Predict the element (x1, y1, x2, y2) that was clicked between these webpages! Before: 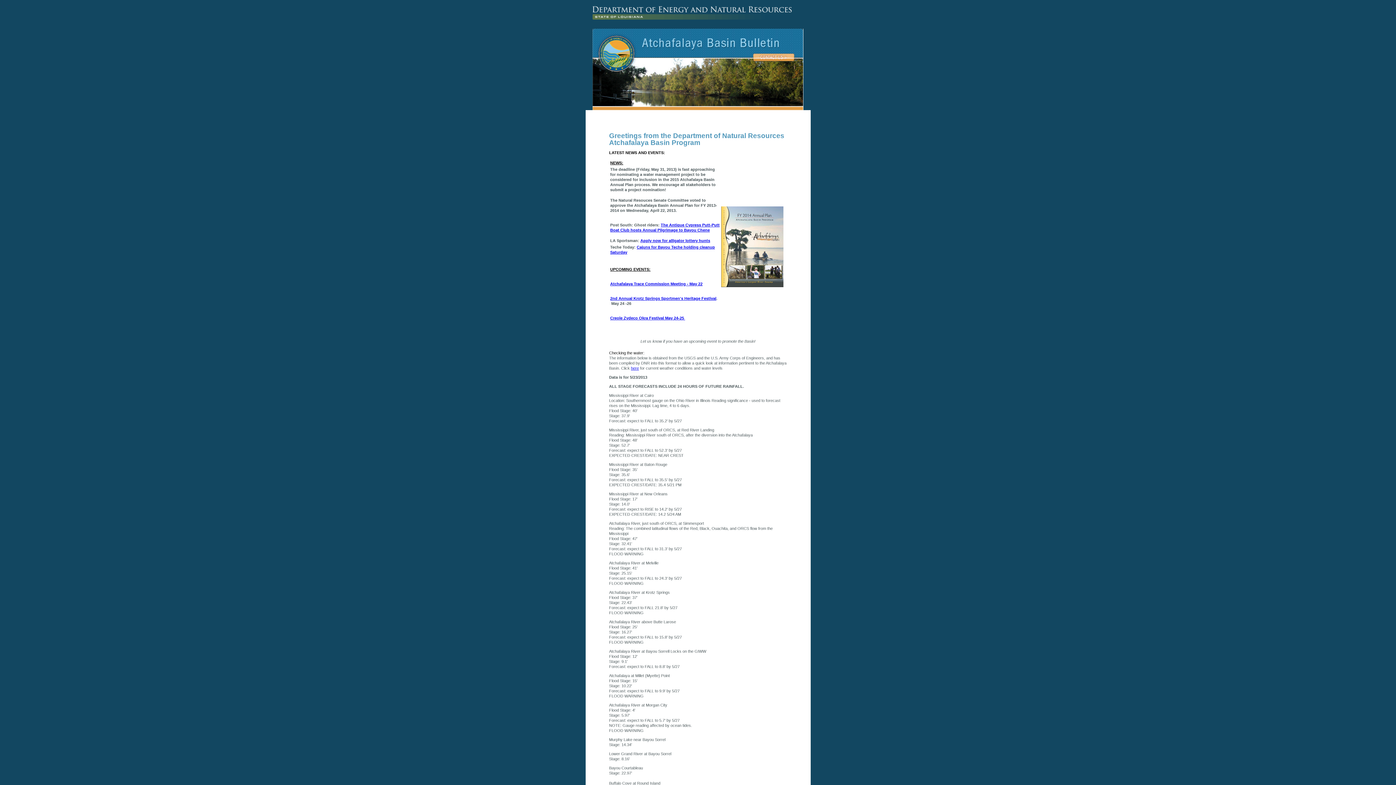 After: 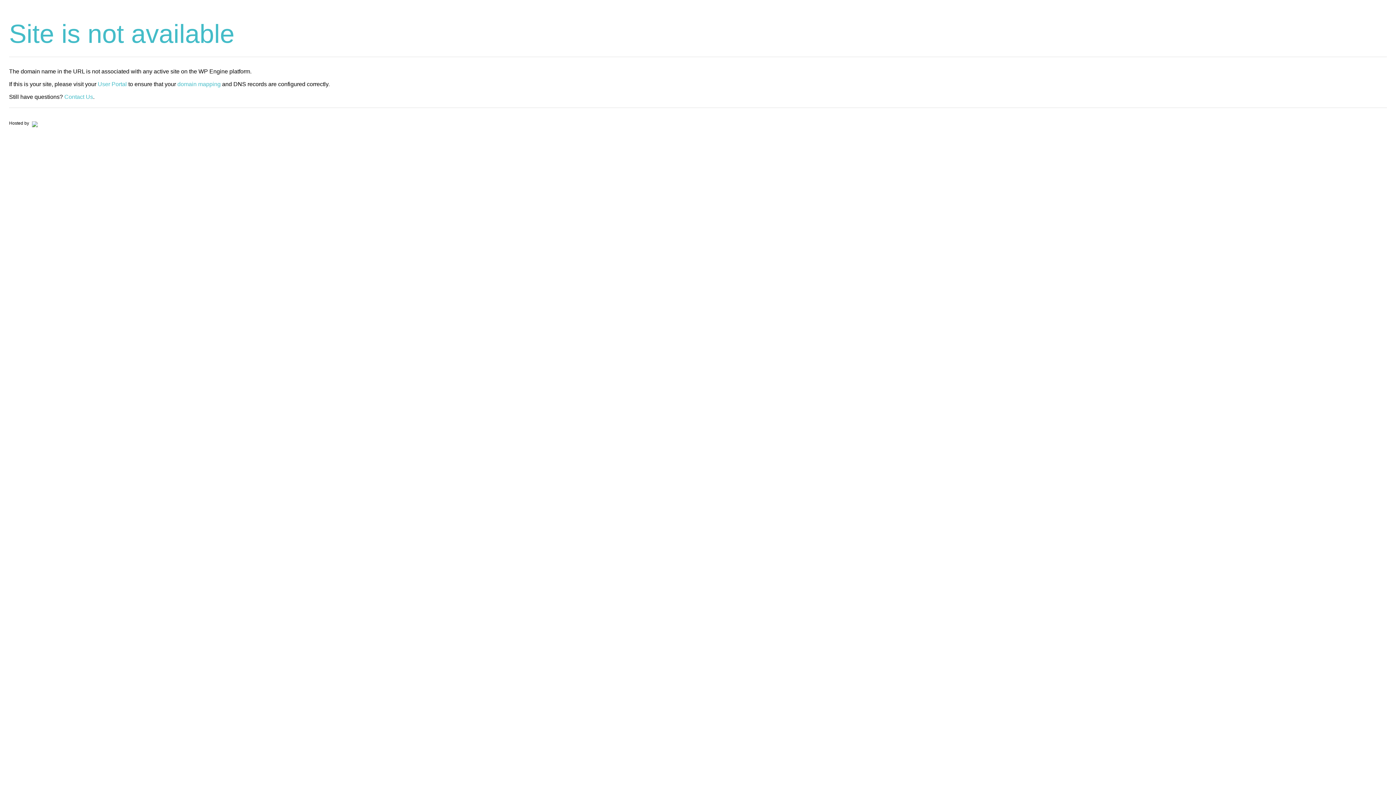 Action: bbox: (610, 296, 716, 300) label: 2nd Annual Krotz Springs Sportmen's Heritage Festival